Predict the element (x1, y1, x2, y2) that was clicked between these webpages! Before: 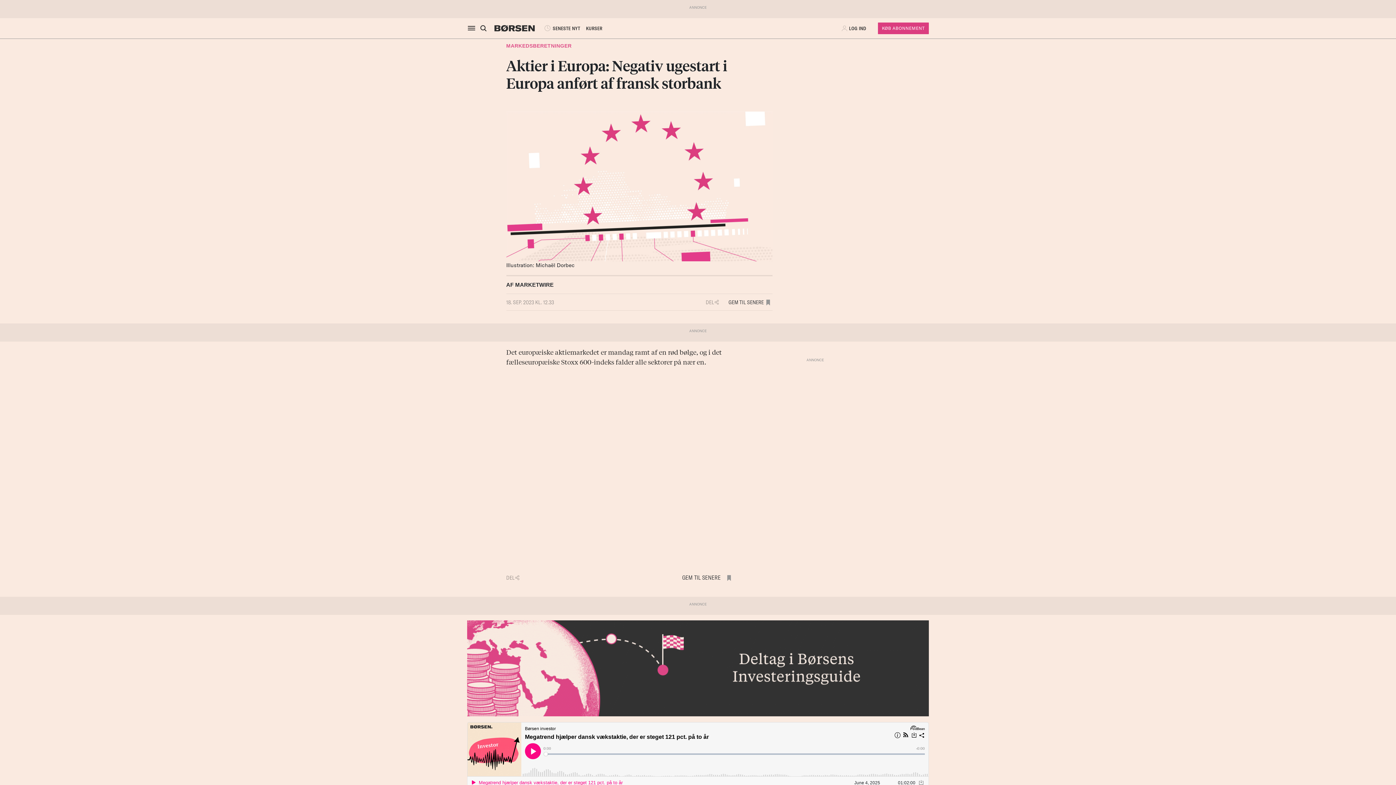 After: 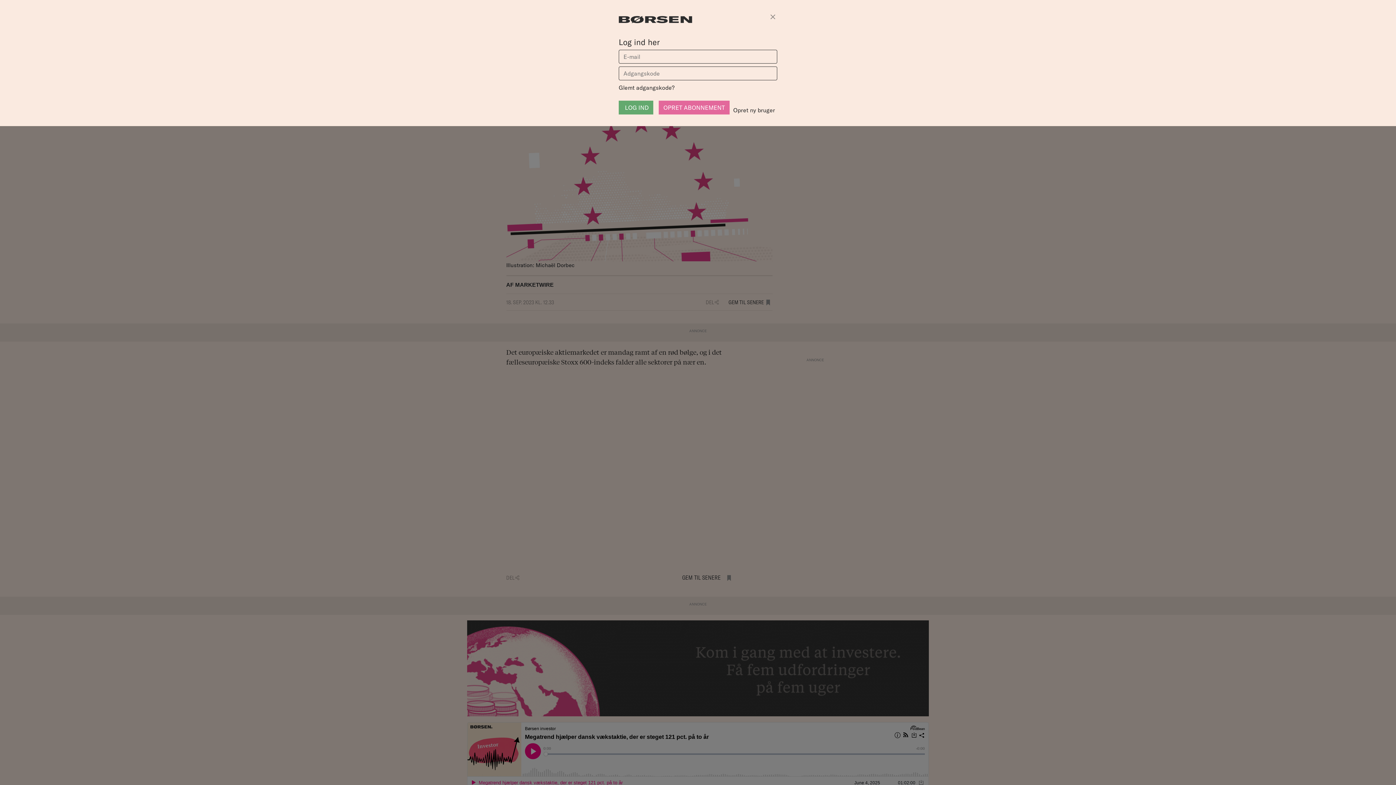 Action: bbox: (764, 294, 772, 310)